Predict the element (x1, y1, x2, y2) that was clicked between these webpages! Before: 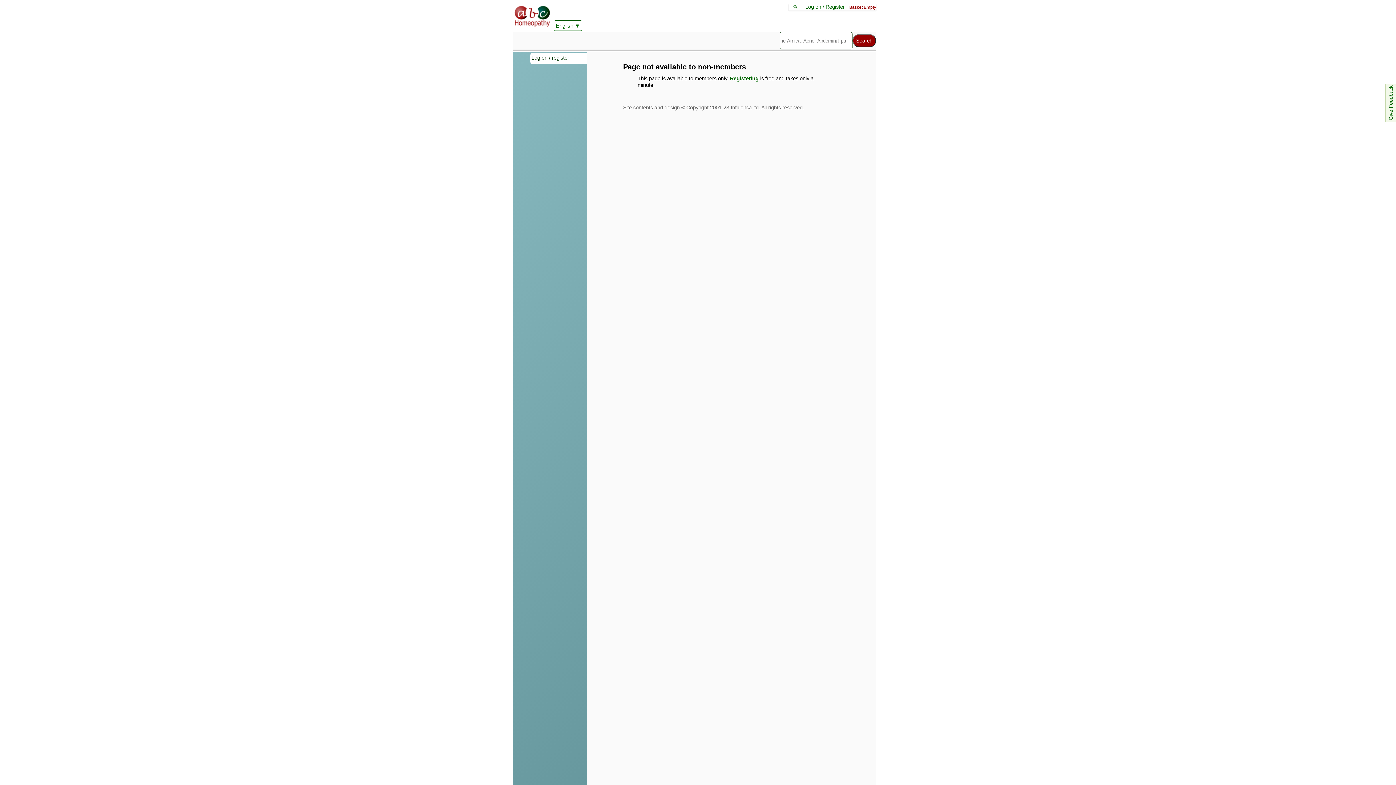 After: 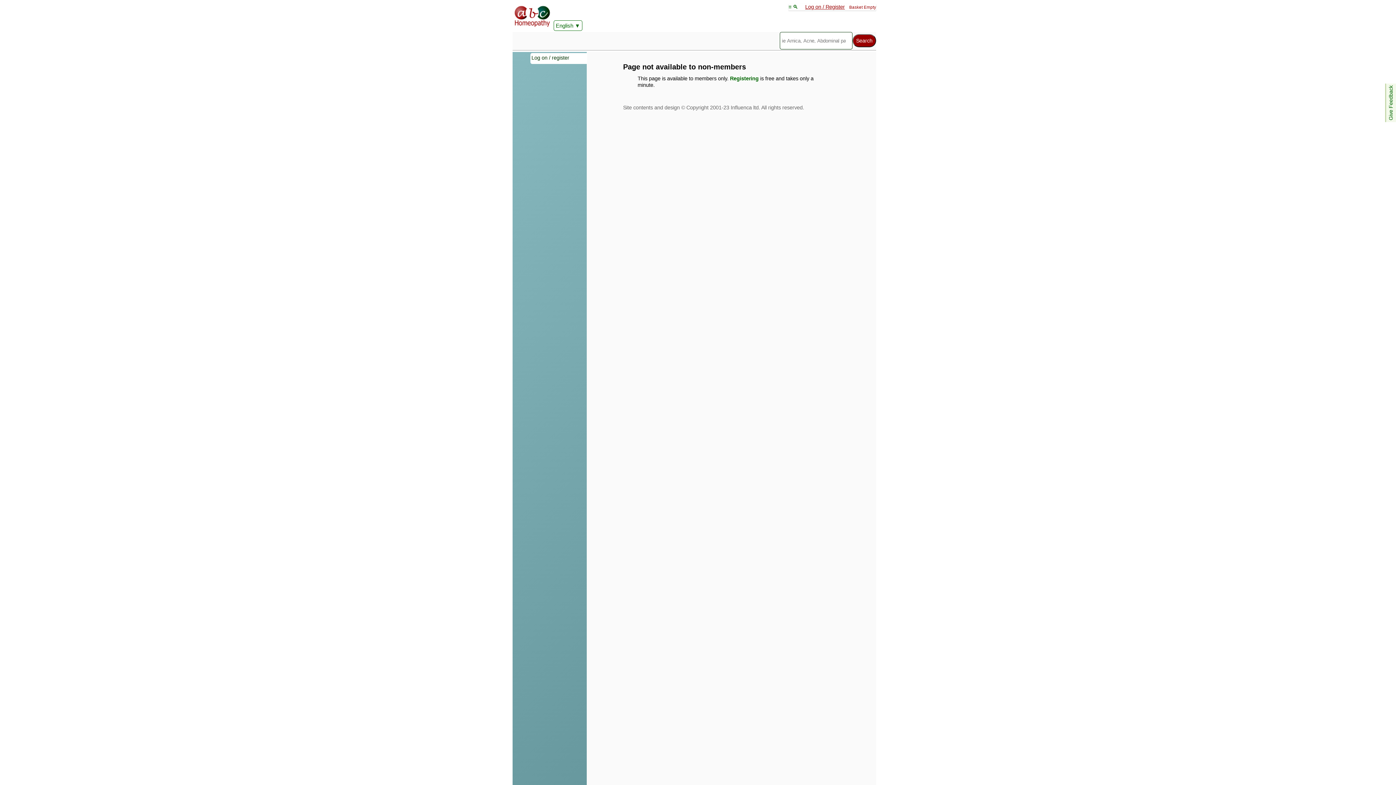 Action: label: Log on / Register bbox: (805, 4, 845, 9)